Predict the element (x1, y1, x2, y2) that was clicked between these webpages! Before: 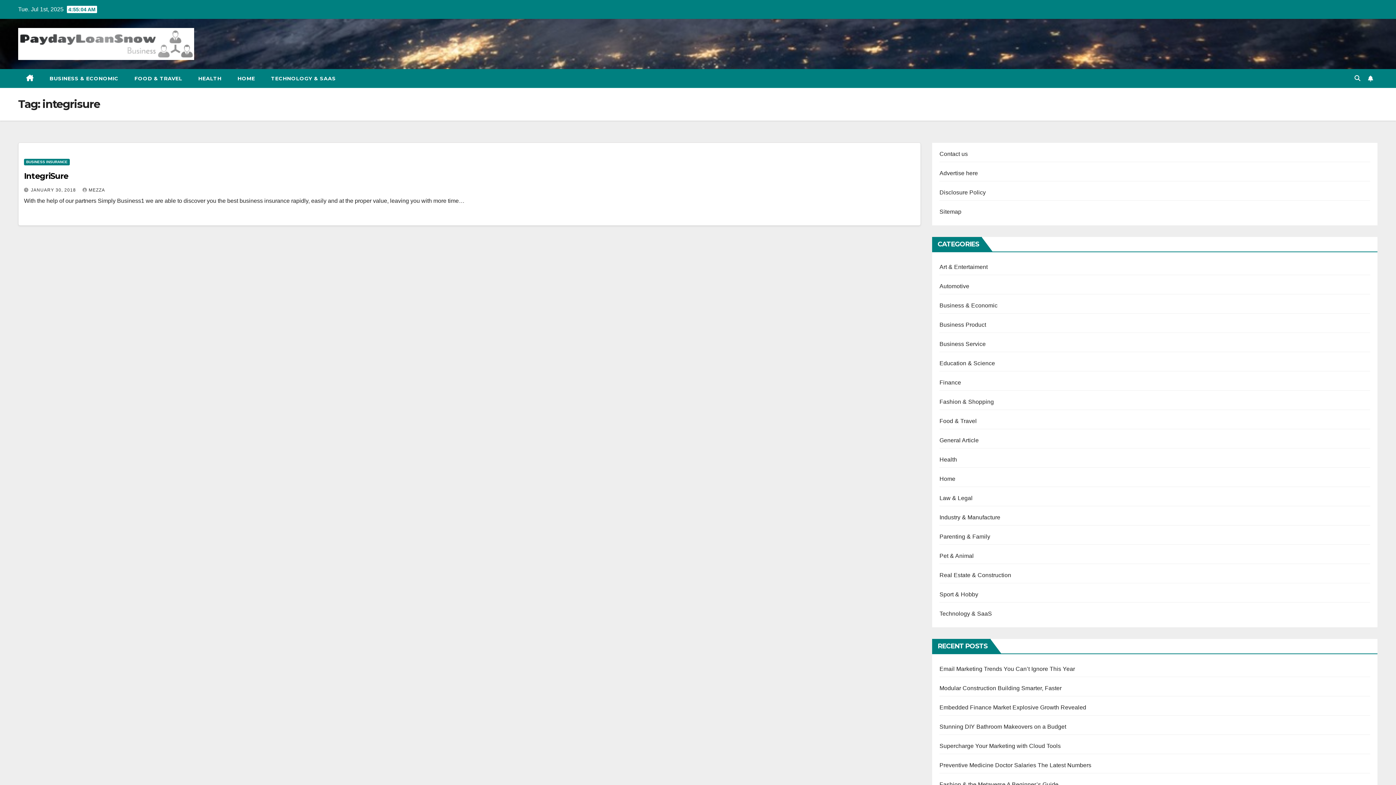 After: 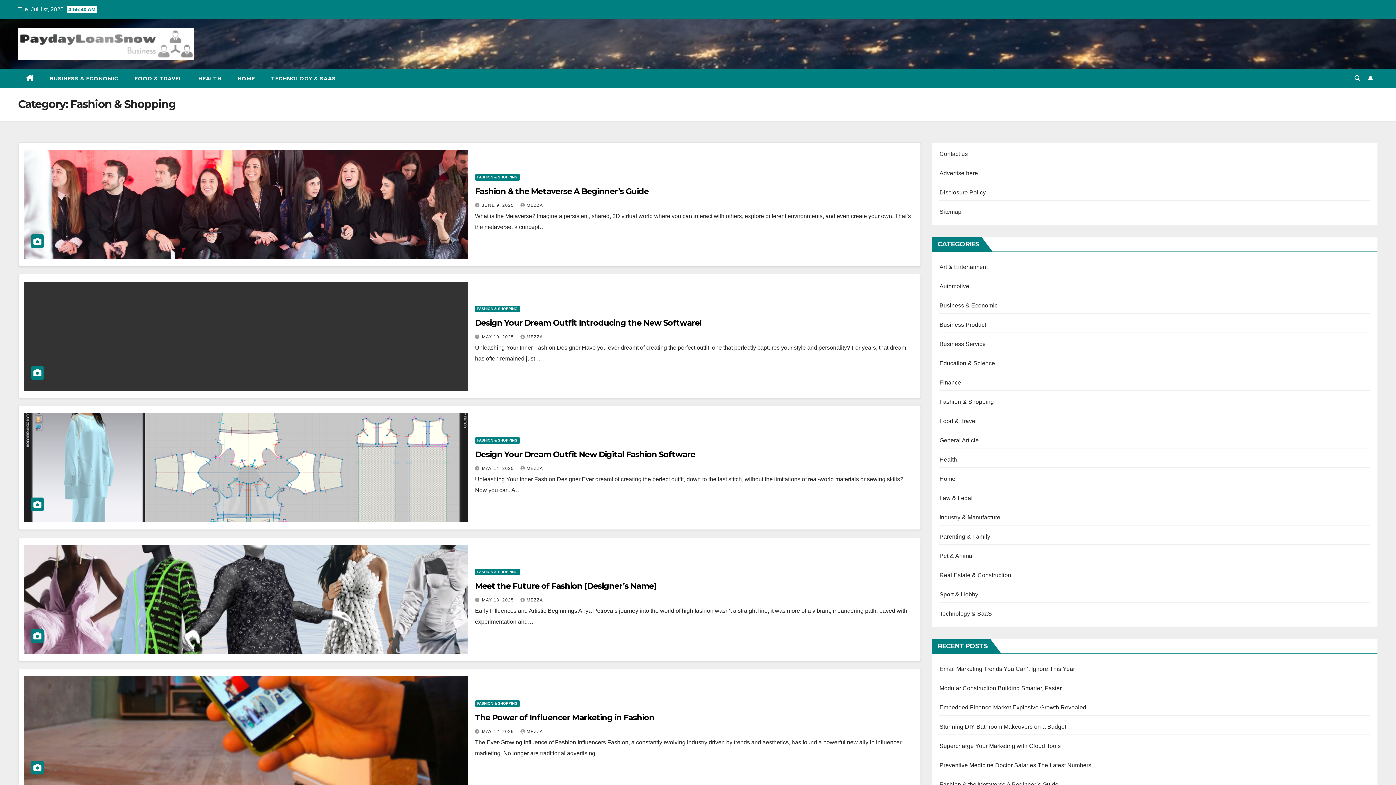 Action: label: Fashion & Shopping bbox: (939, 398, 994, 405)